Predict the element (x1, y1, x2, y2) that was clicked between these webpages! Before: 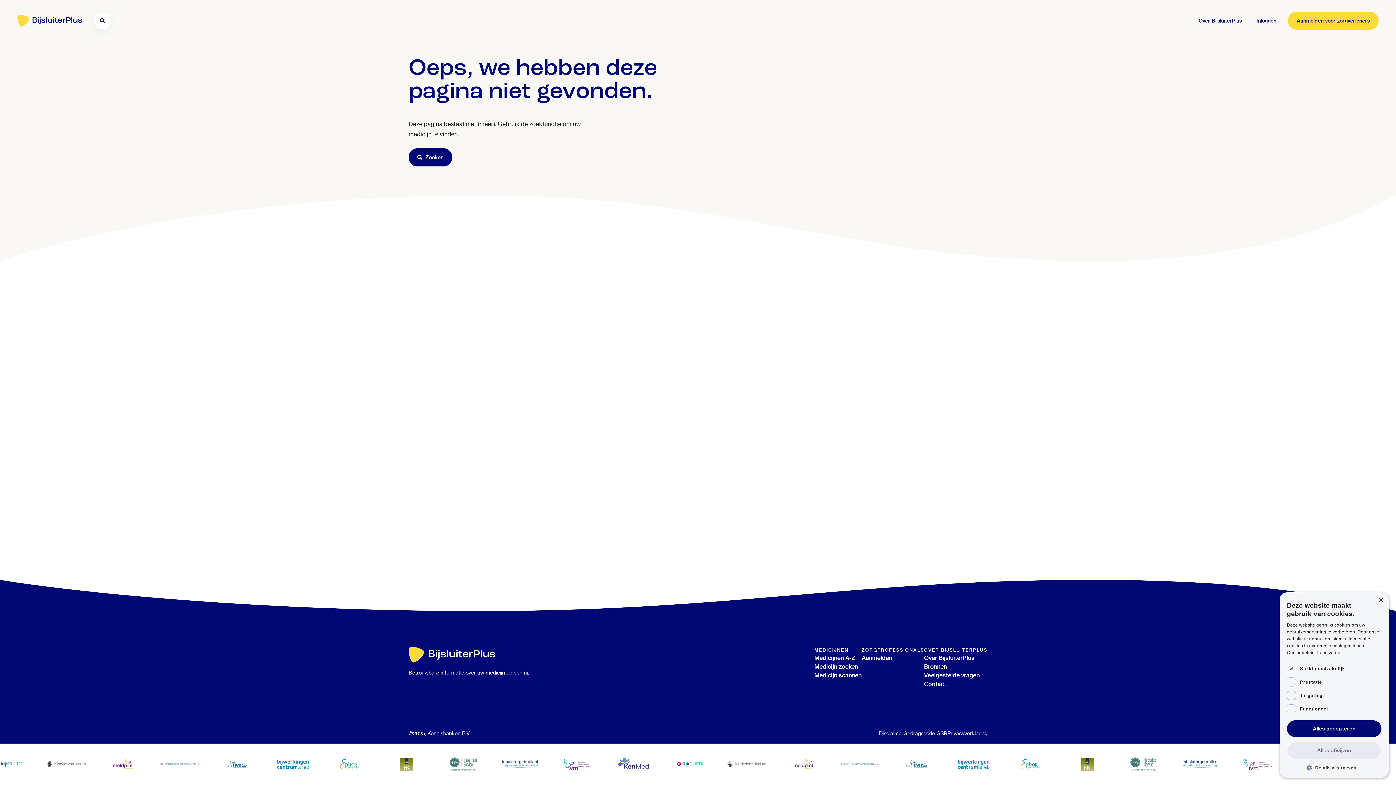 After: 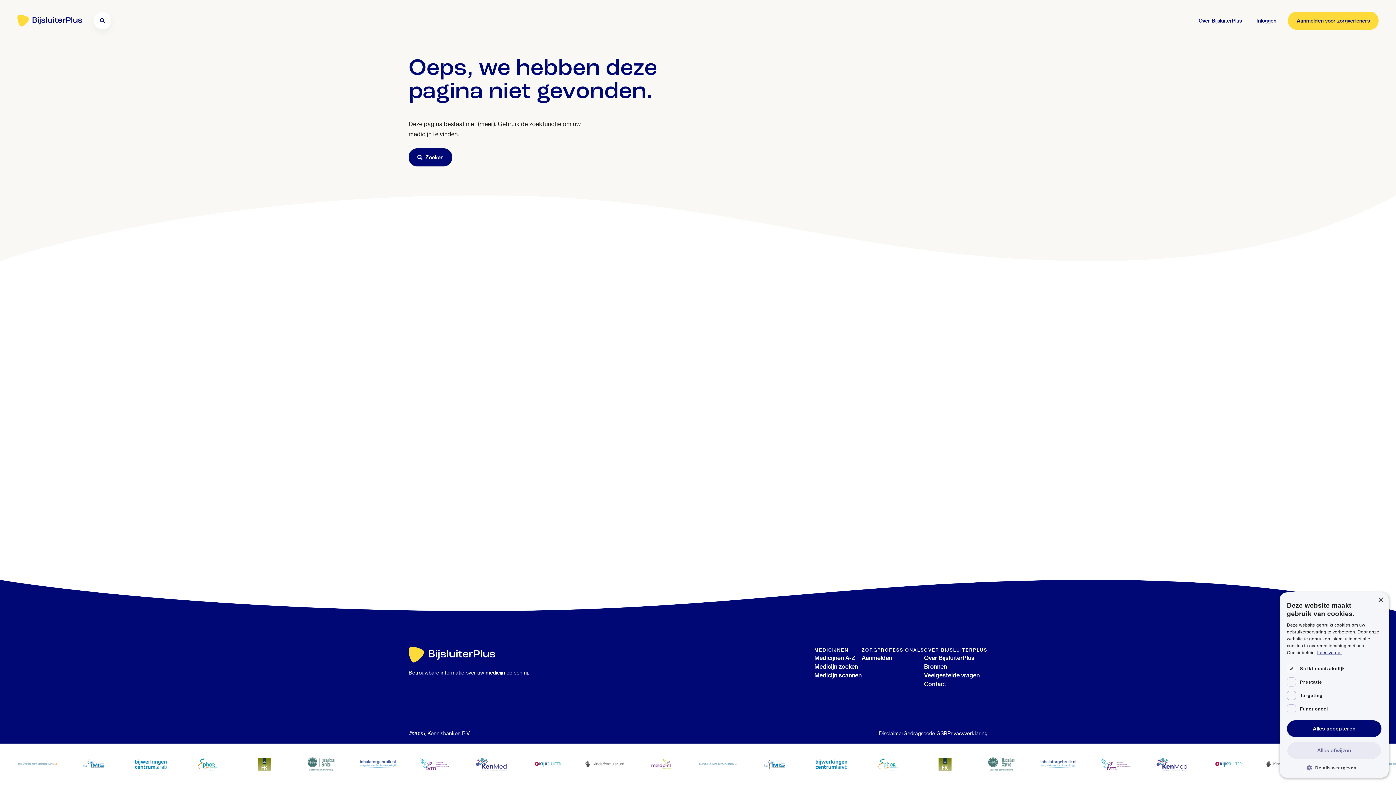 Action: bbox: (1317, 650, 1342, 655) label: Lees verder, opens a new window